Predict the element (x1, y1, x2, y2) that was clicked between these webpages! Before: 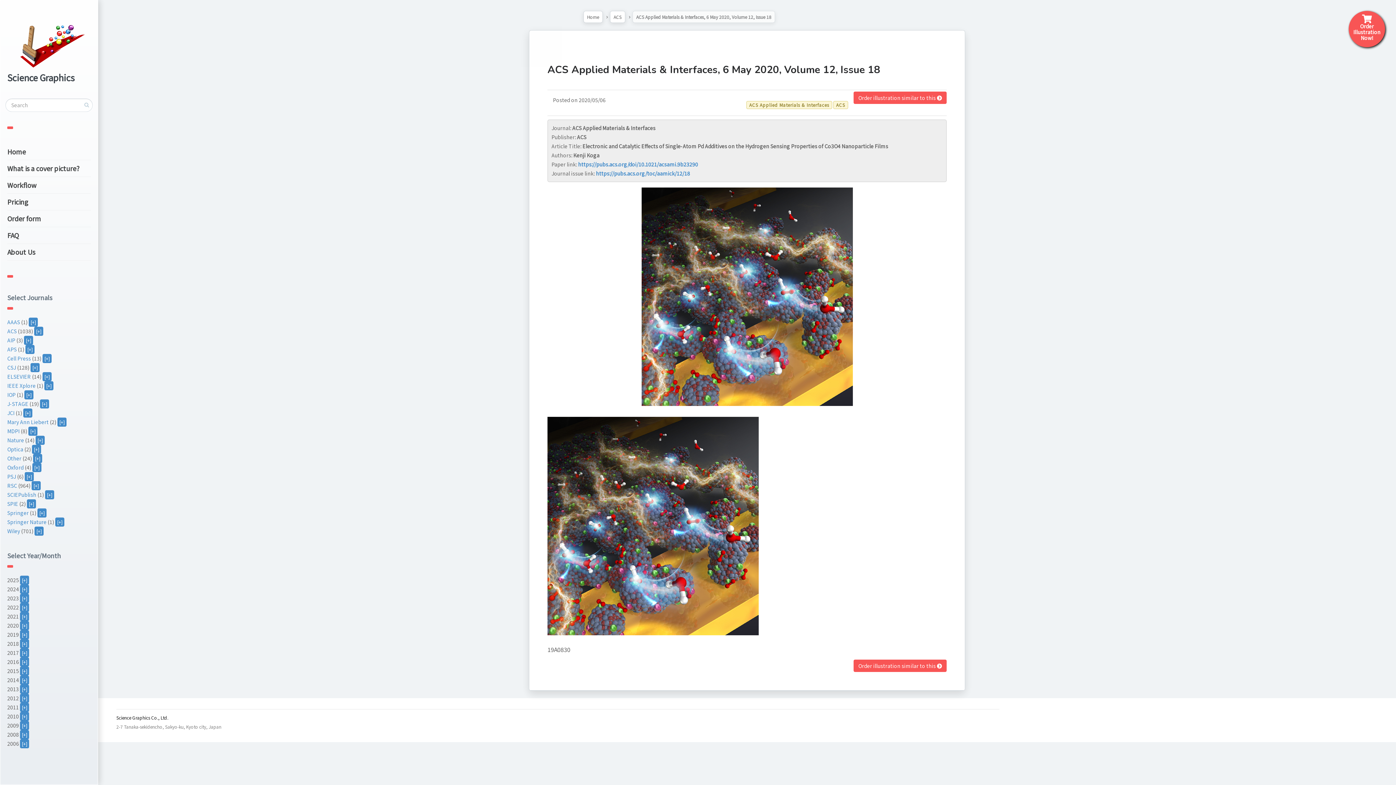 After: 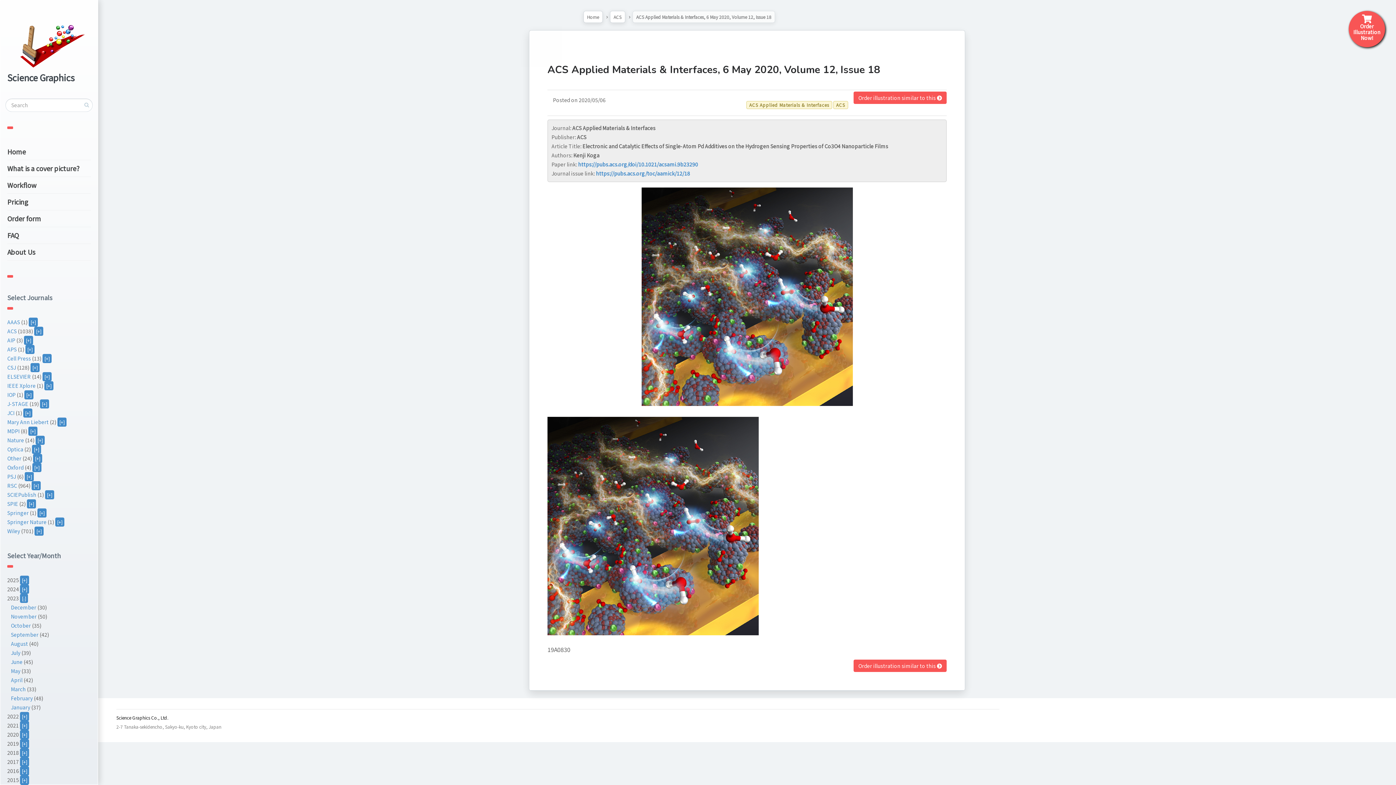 Action: label: [+] bbox: (20, 594, 29, 603)